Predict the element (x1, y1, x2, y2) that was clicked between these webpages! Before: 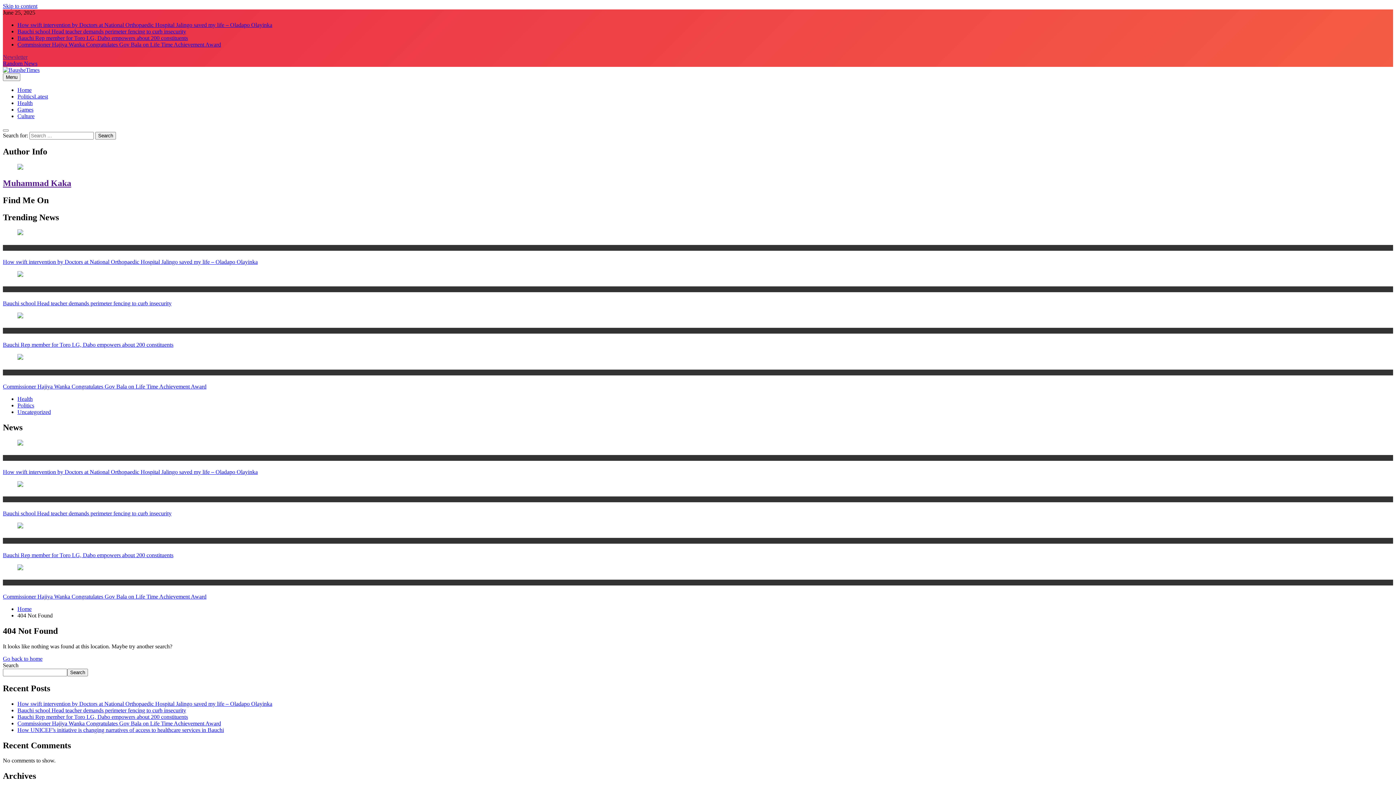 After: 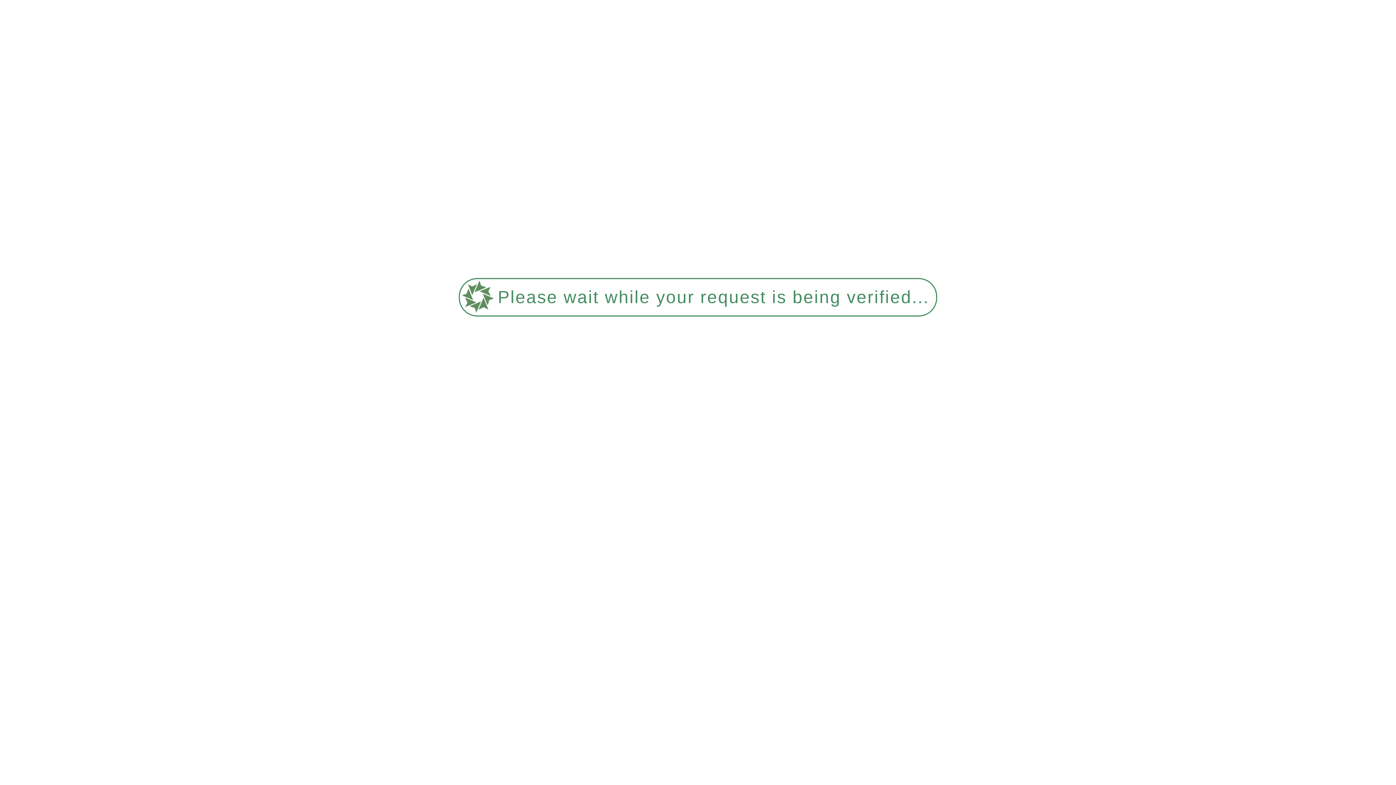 Action: bbox: (2, 66, 39, 73)